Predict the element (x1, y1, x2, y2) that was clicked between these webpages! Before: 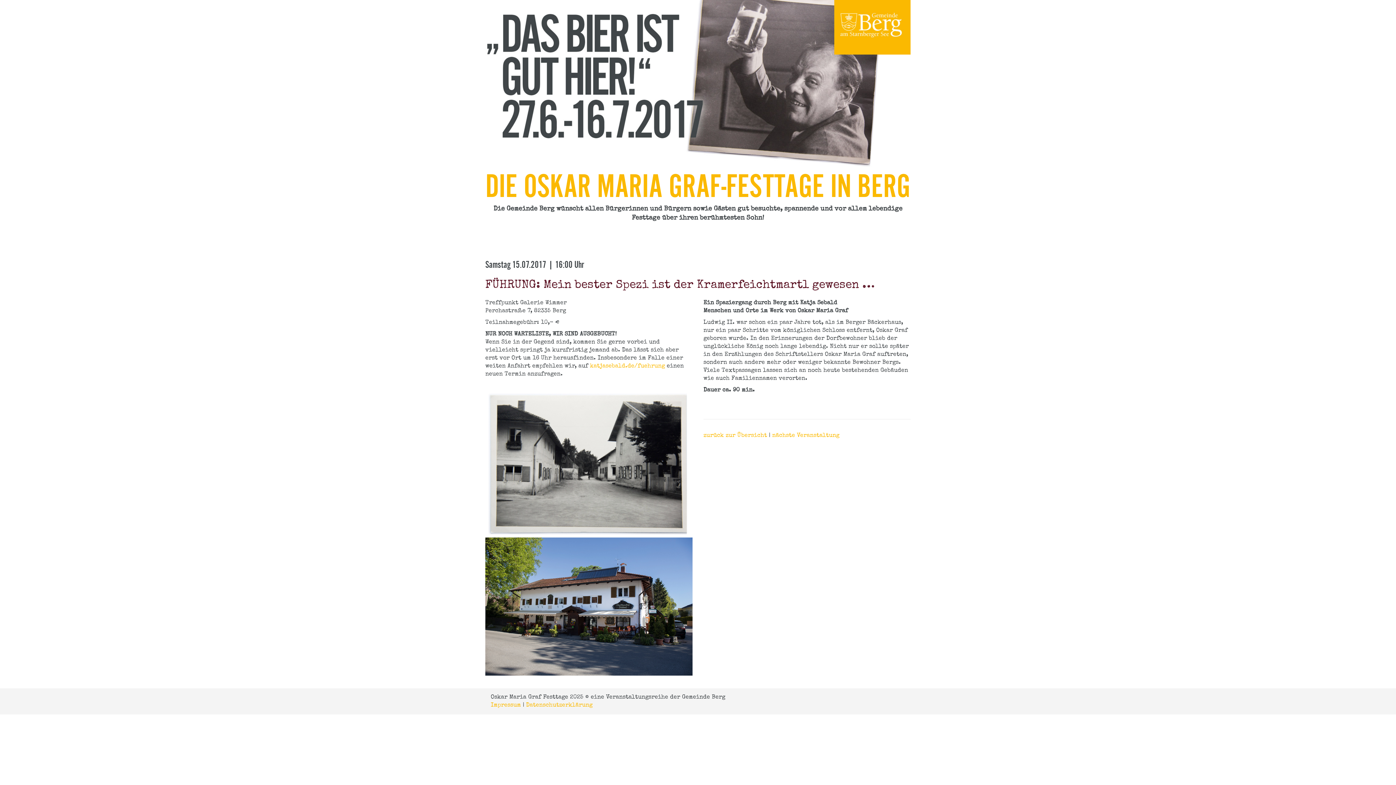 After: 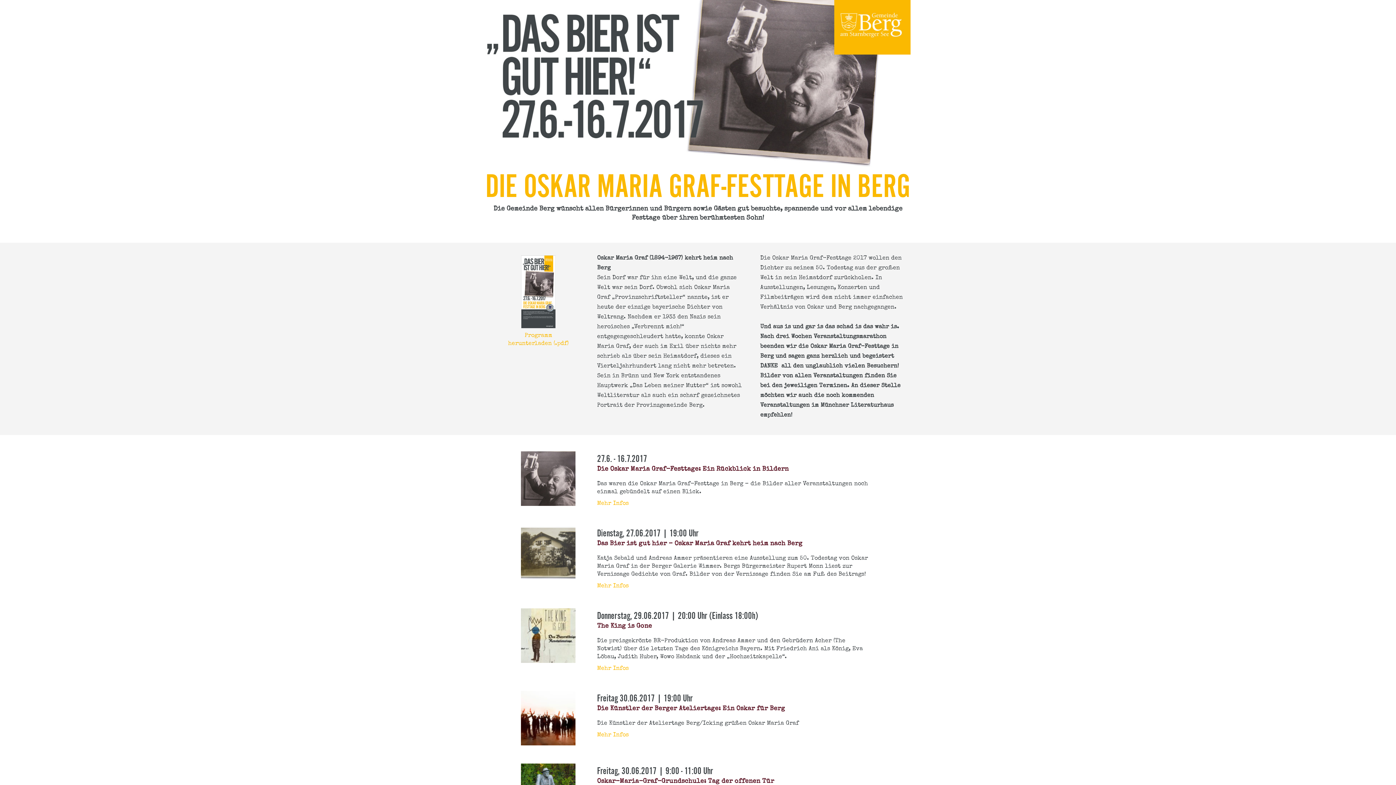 Action: bbox: (703, 433, 767, 438) label: zurück zur Übersicht